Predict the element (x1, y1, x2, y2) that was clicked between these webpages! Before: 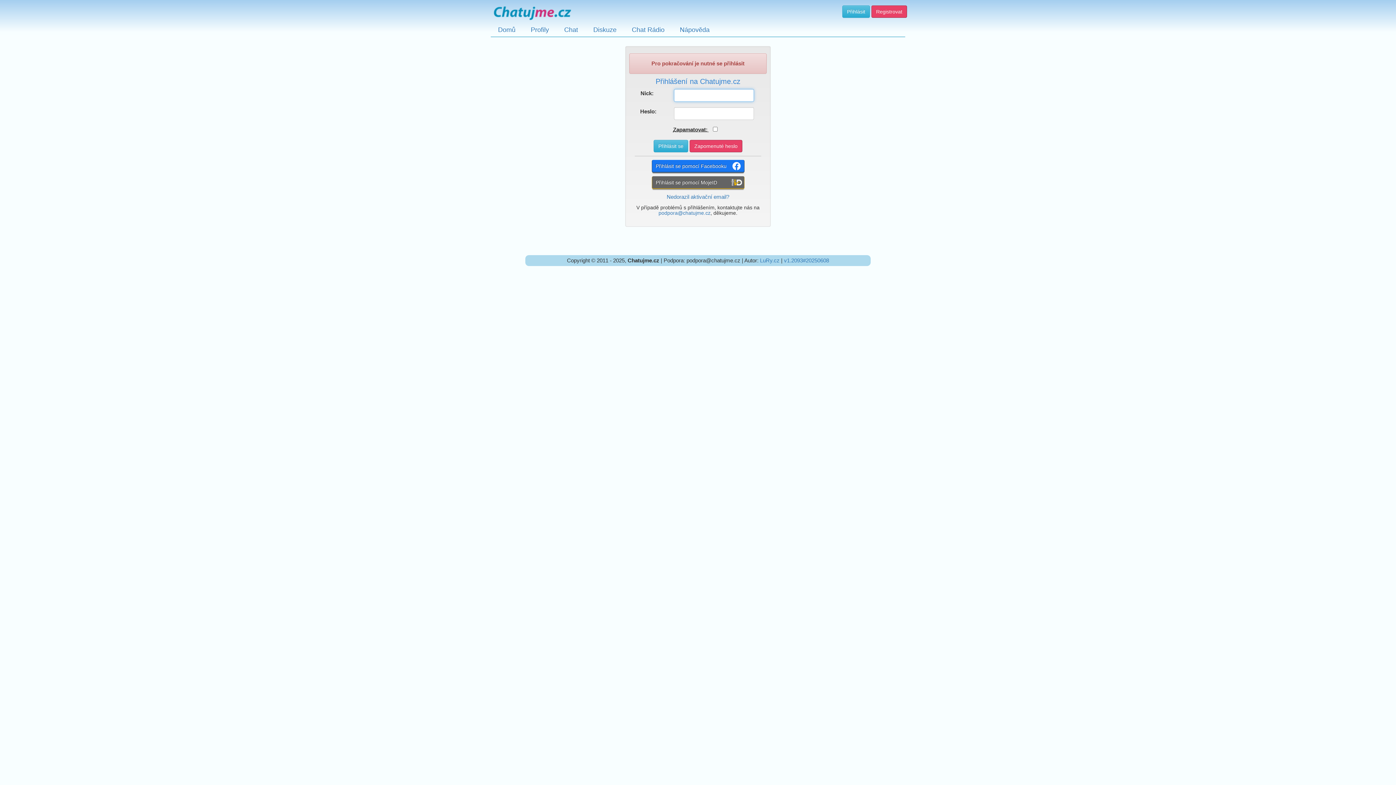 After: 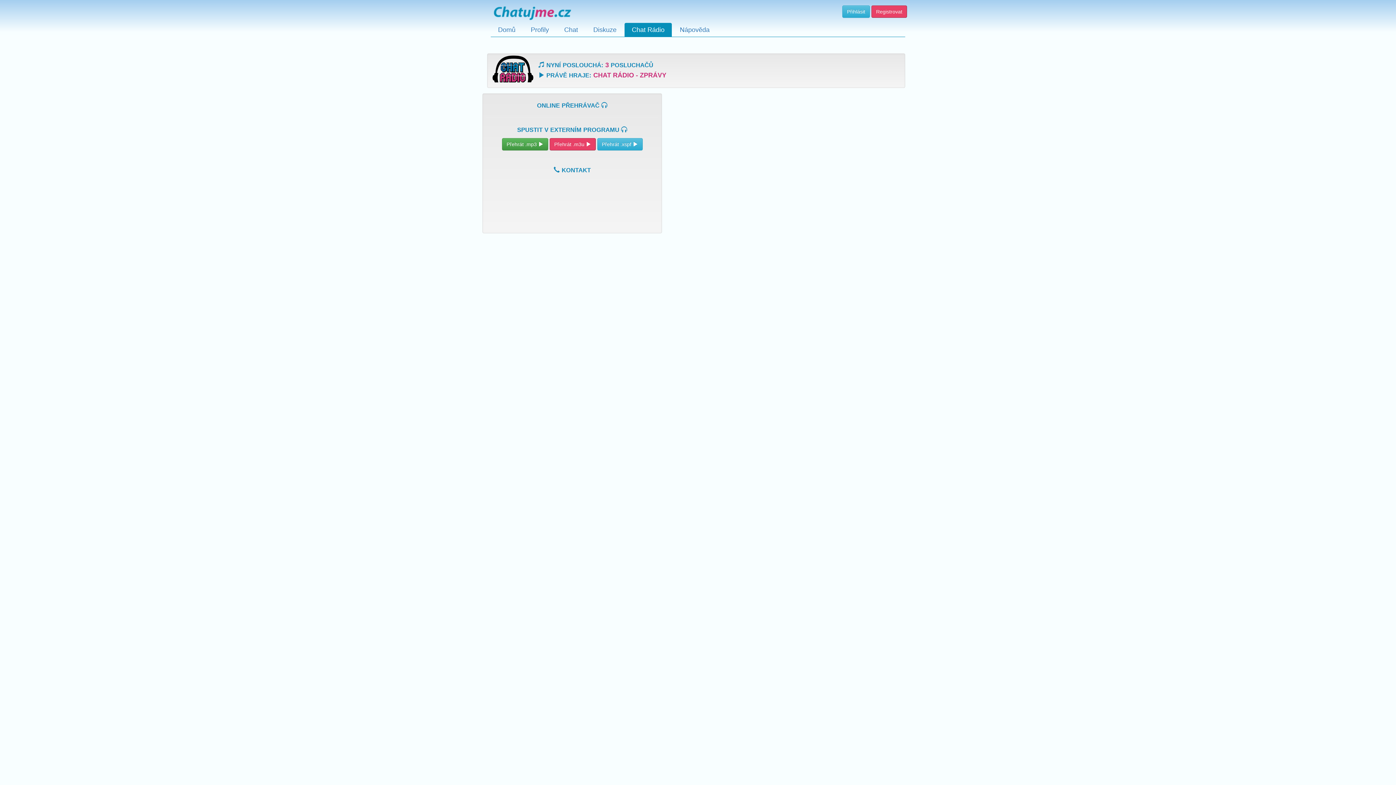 Action: bbox: (624, 22, 672, 36) label: Chat Rádio